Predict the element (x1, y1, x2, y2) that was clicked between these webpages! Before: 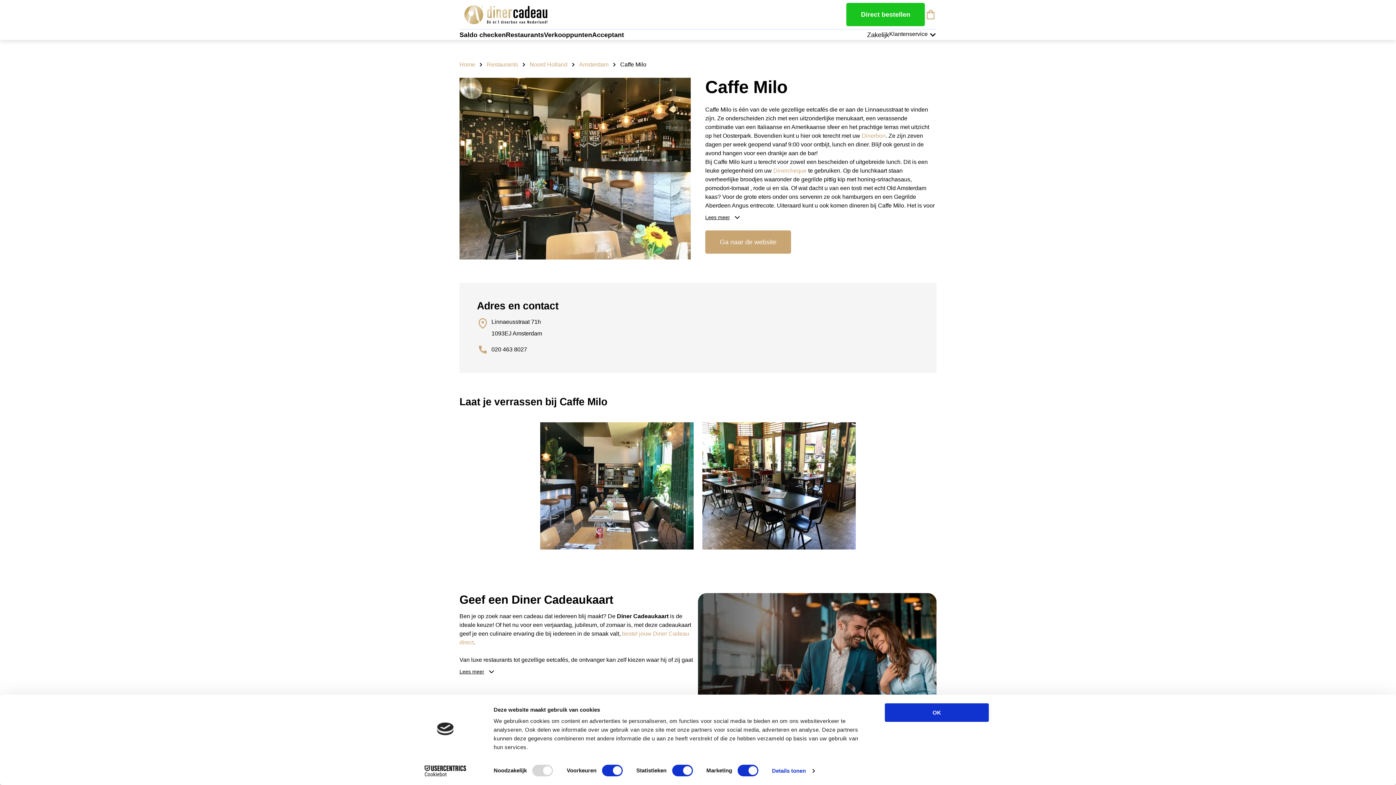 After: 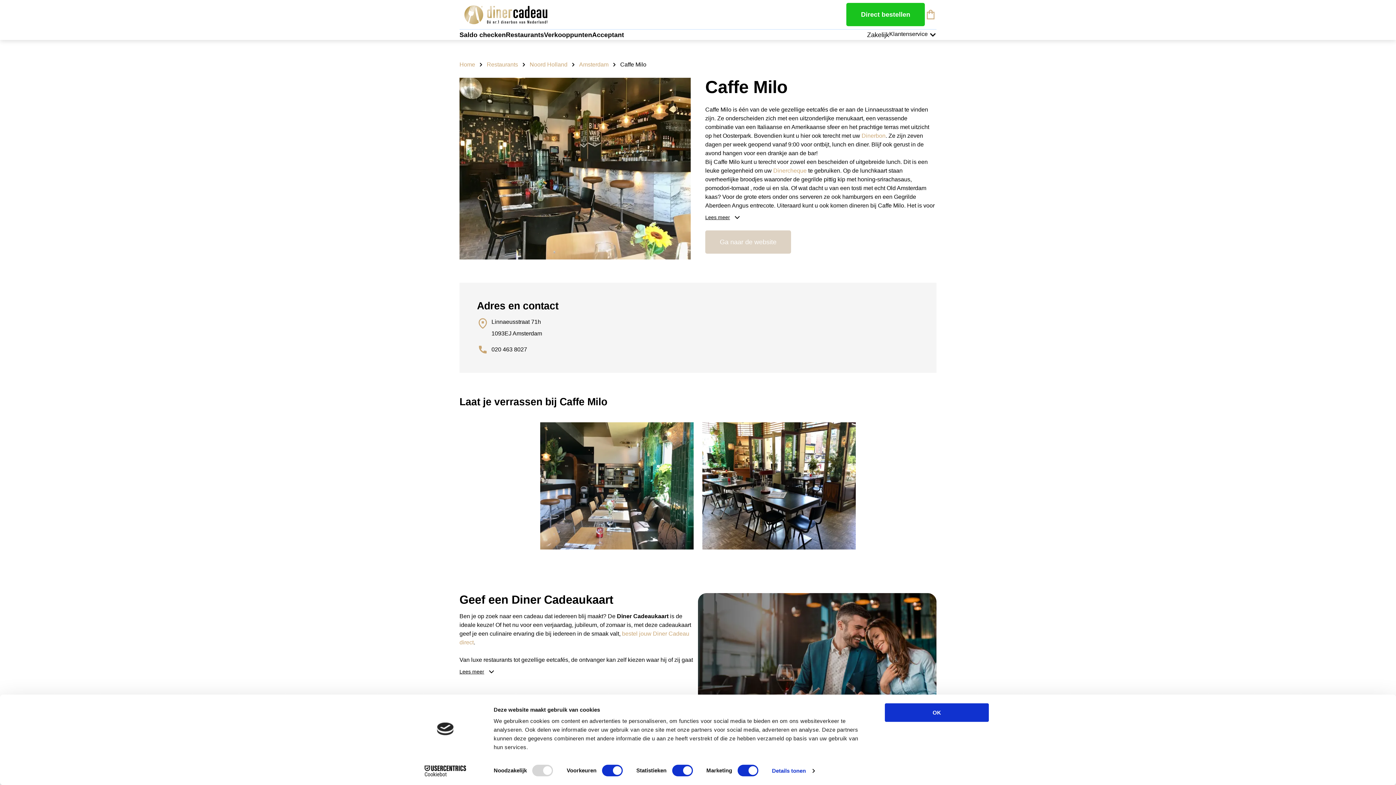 Action: bbox: (705, 230, 791, 253) label: Ga naar de website